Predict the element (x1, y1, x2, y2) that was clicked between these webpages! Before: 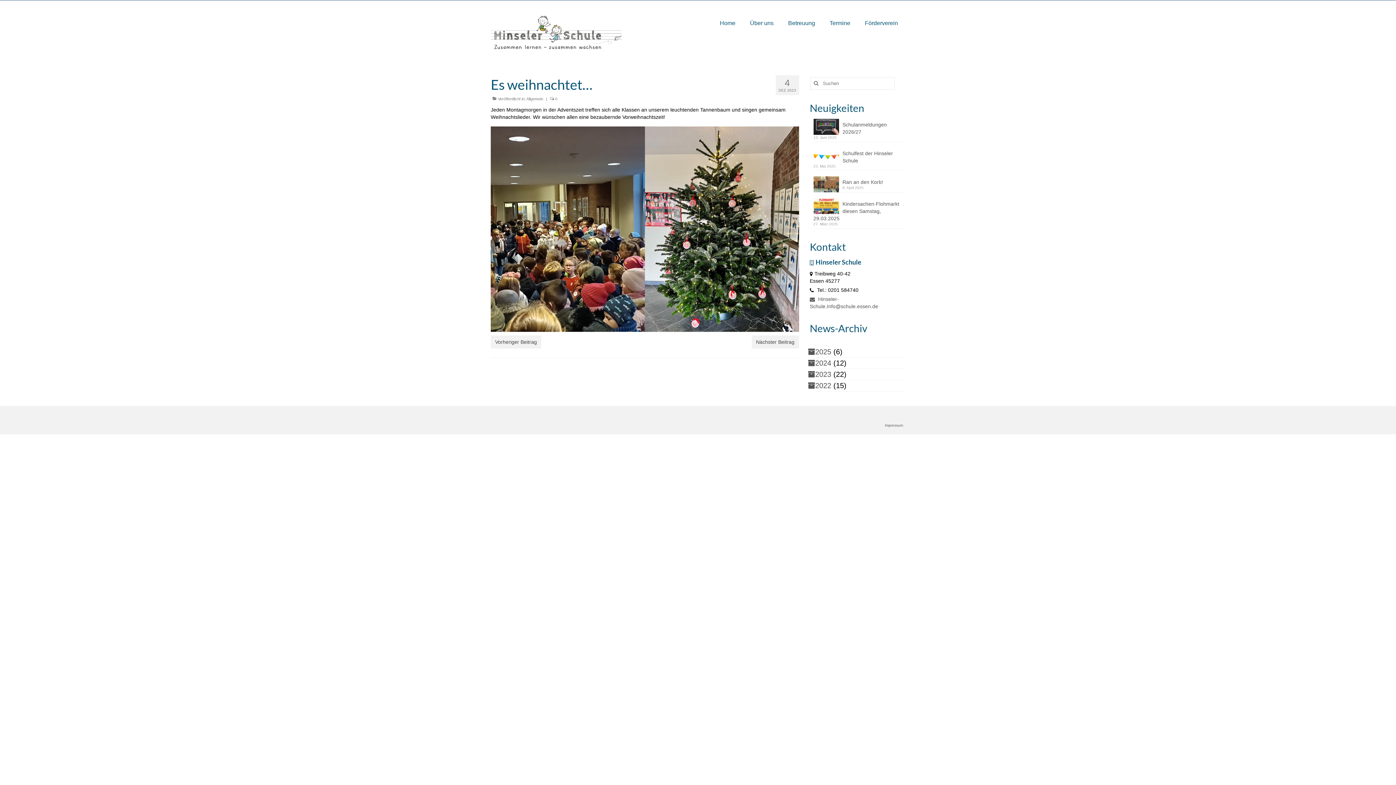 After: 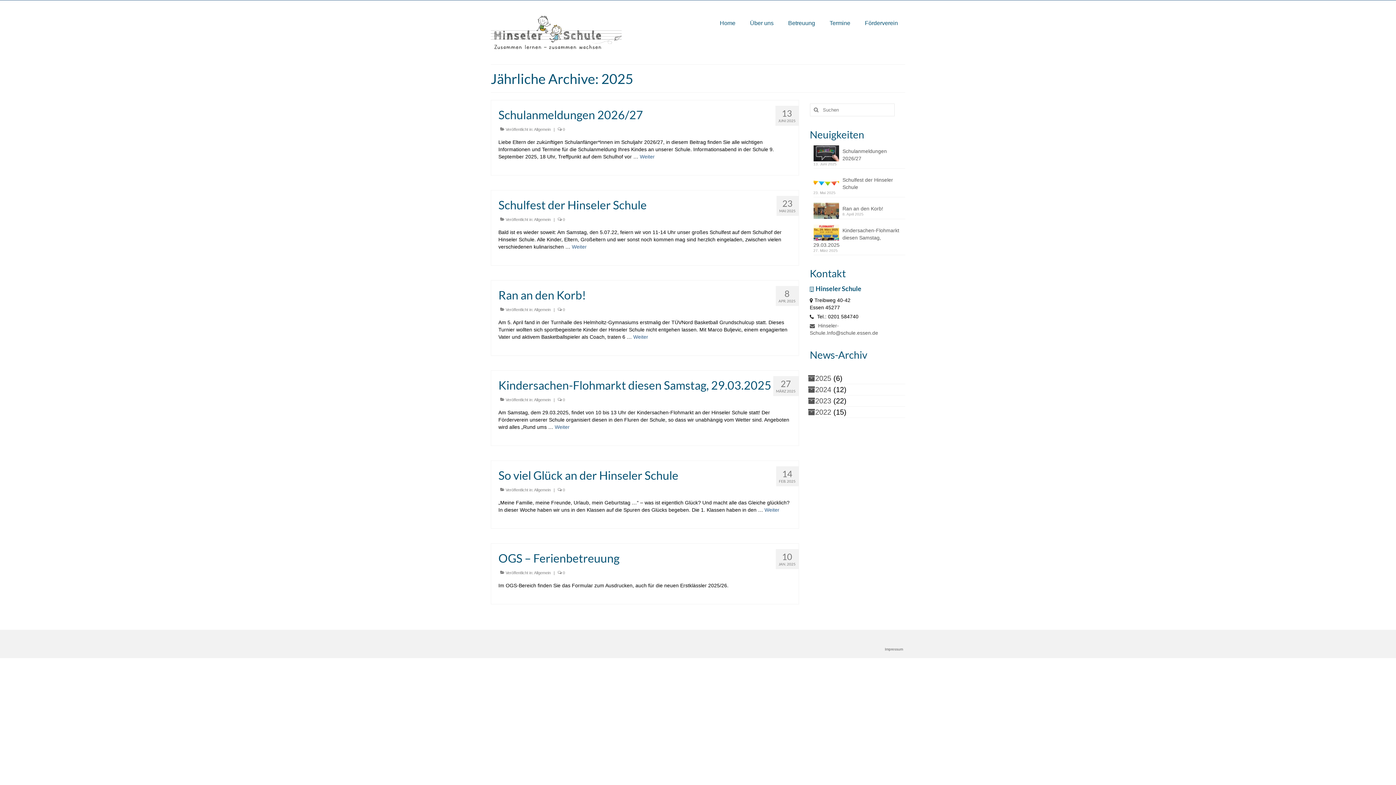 Action: bbox: (815, 347, 831, 355) label: 2025